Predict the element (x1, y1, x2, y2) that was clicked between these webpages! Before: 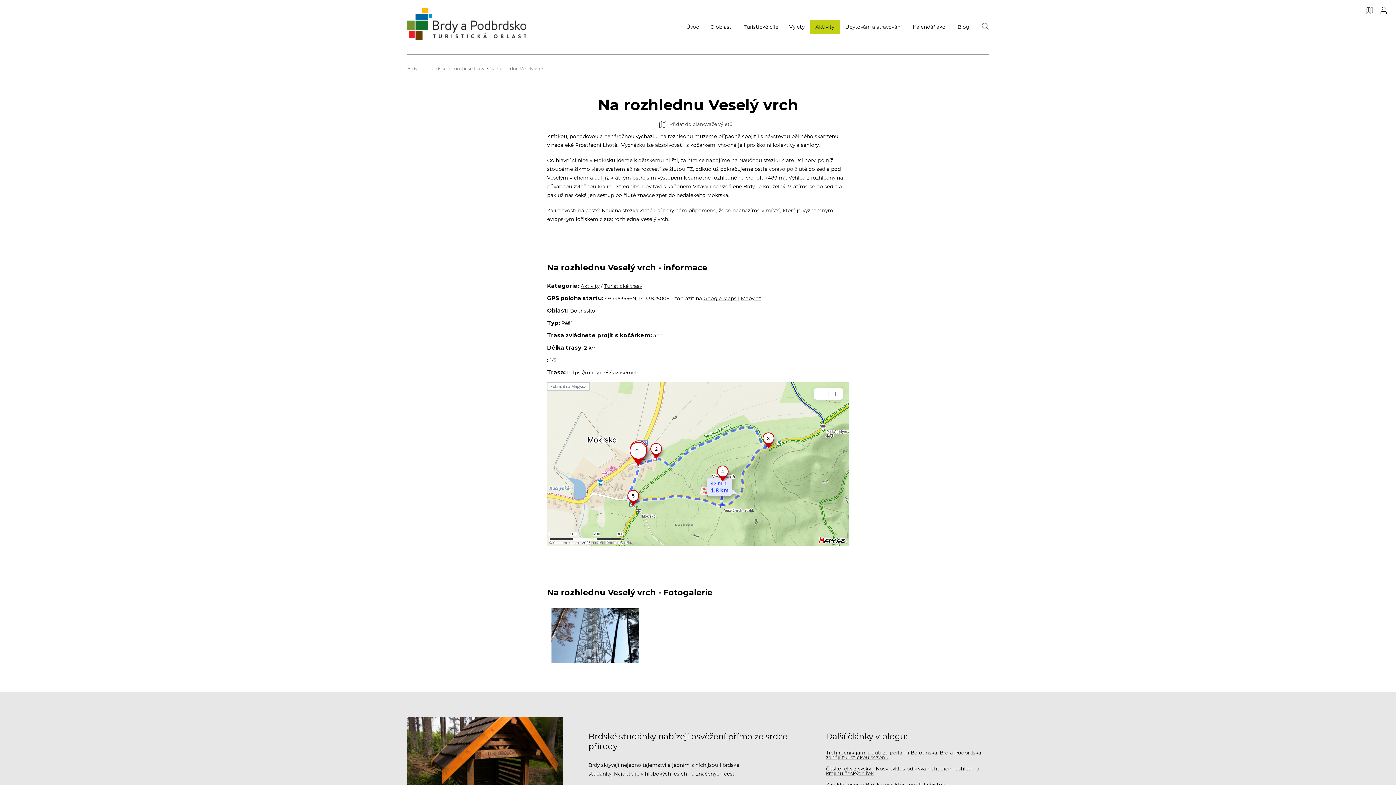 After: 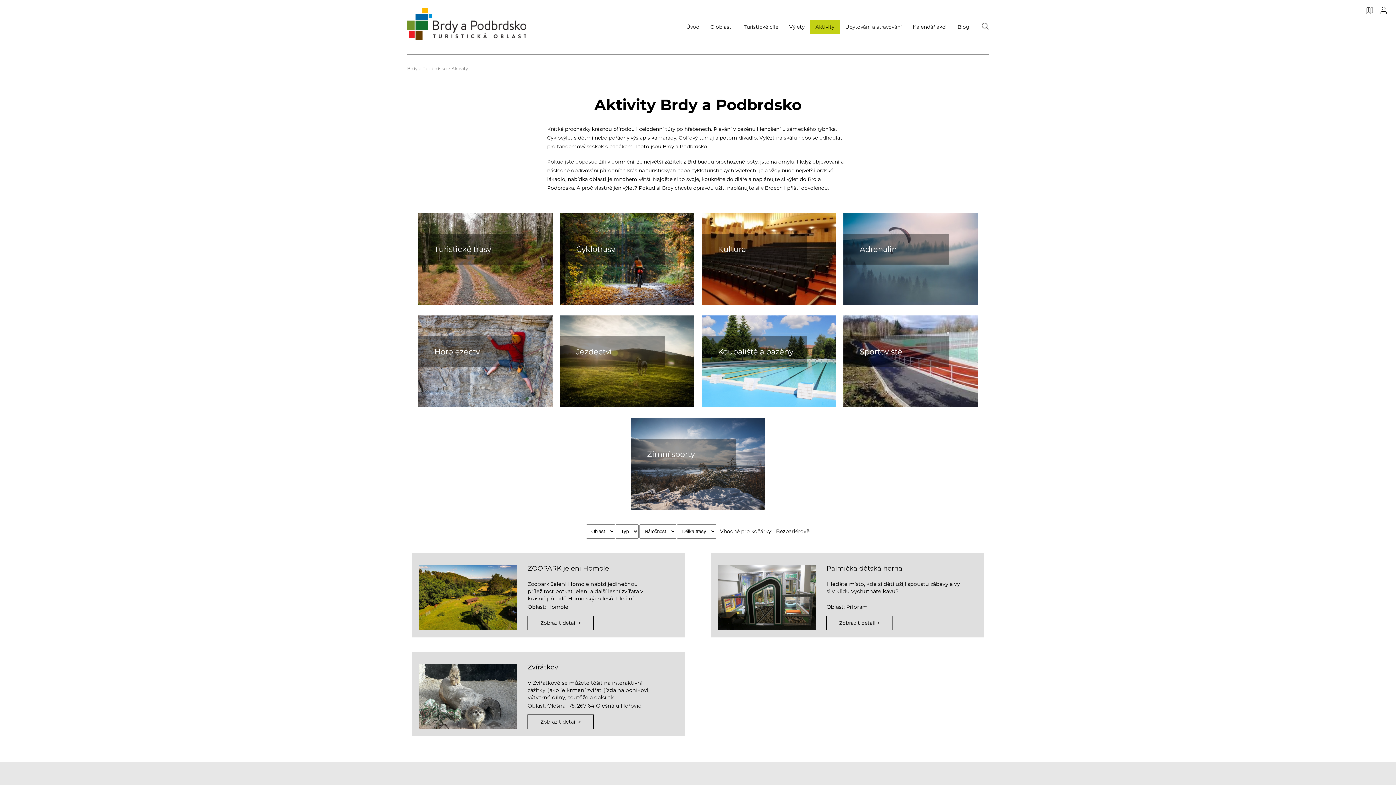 Action: bbox: (810, 19, 840, 34) label: Aktivity